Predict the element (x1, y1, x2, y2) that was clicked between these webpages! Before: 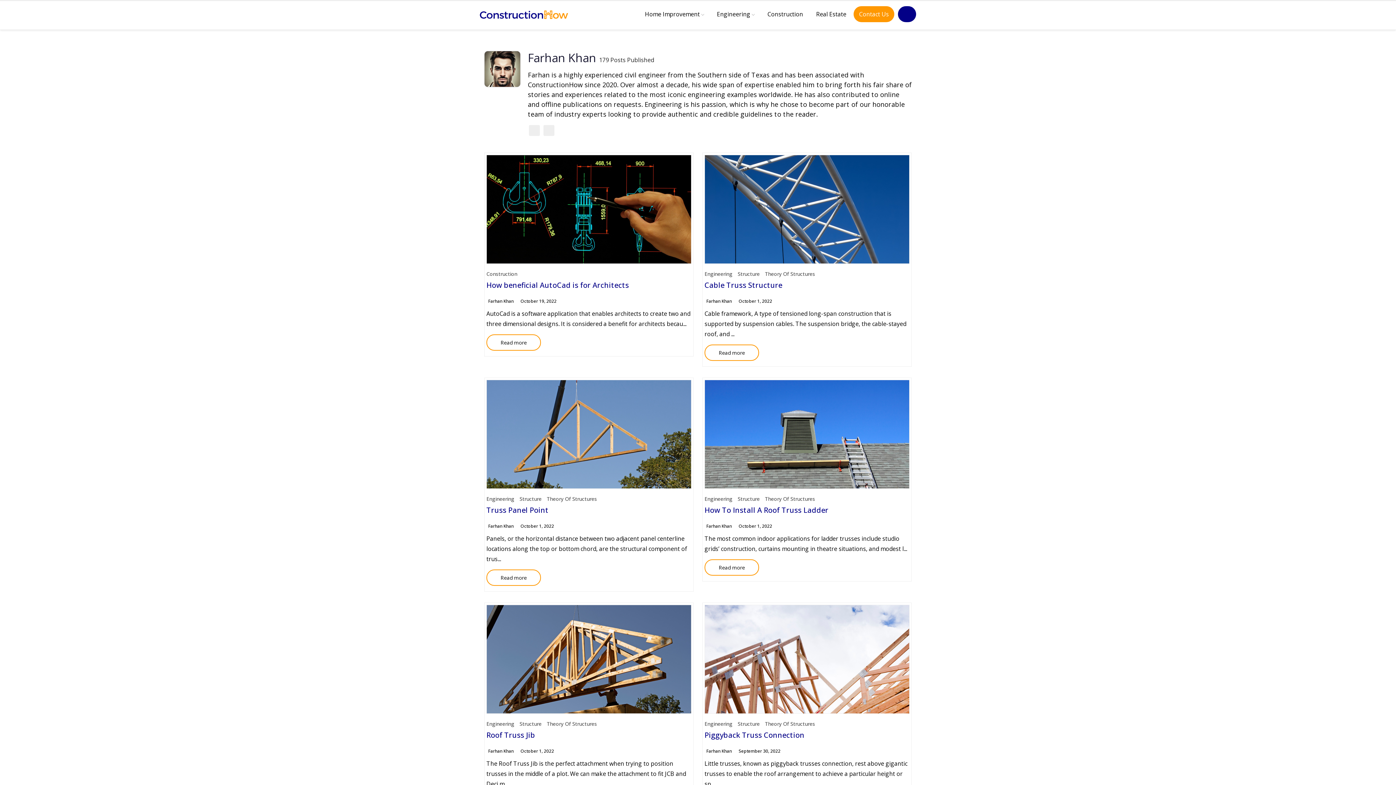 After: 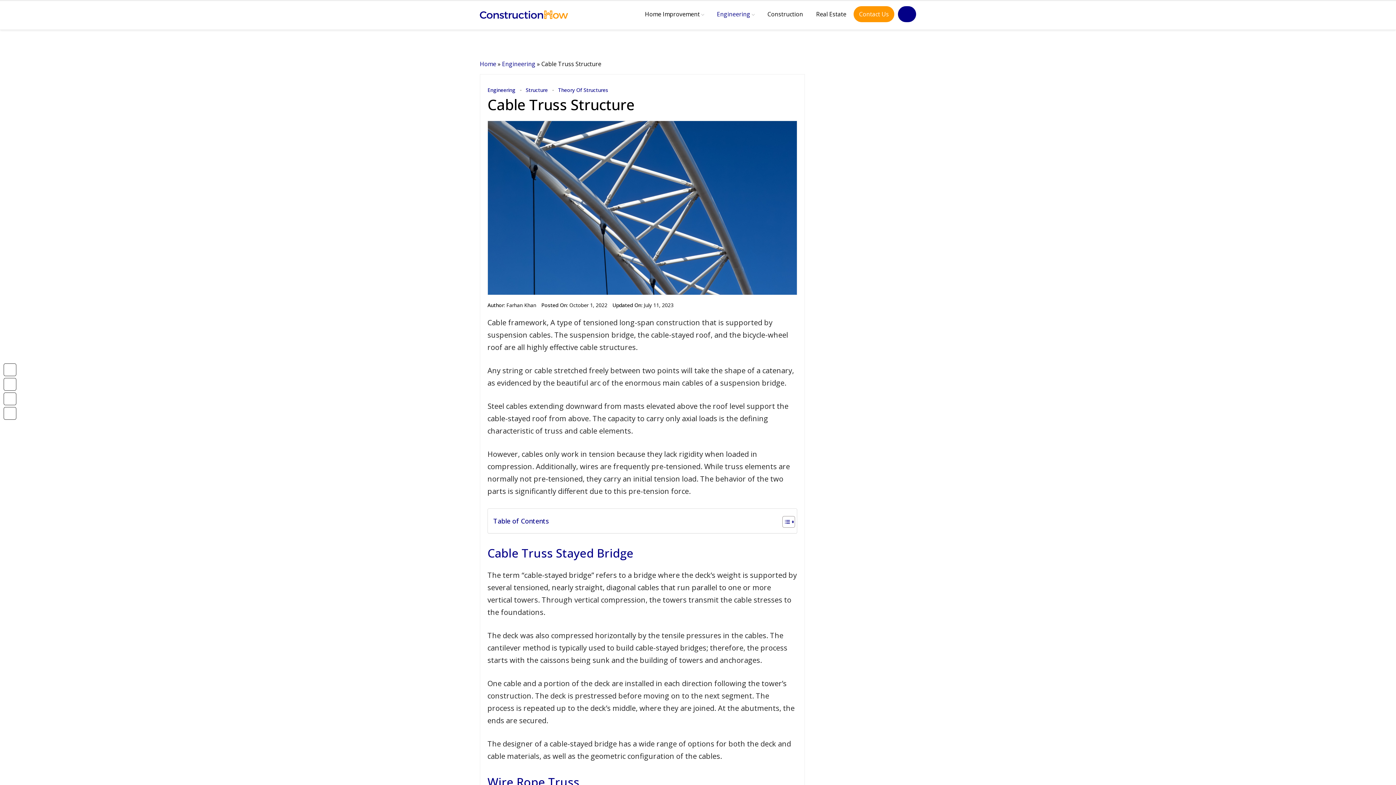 Action: bbox: (704, 344, 759, 361) label: Read more
Cable Truss Structure